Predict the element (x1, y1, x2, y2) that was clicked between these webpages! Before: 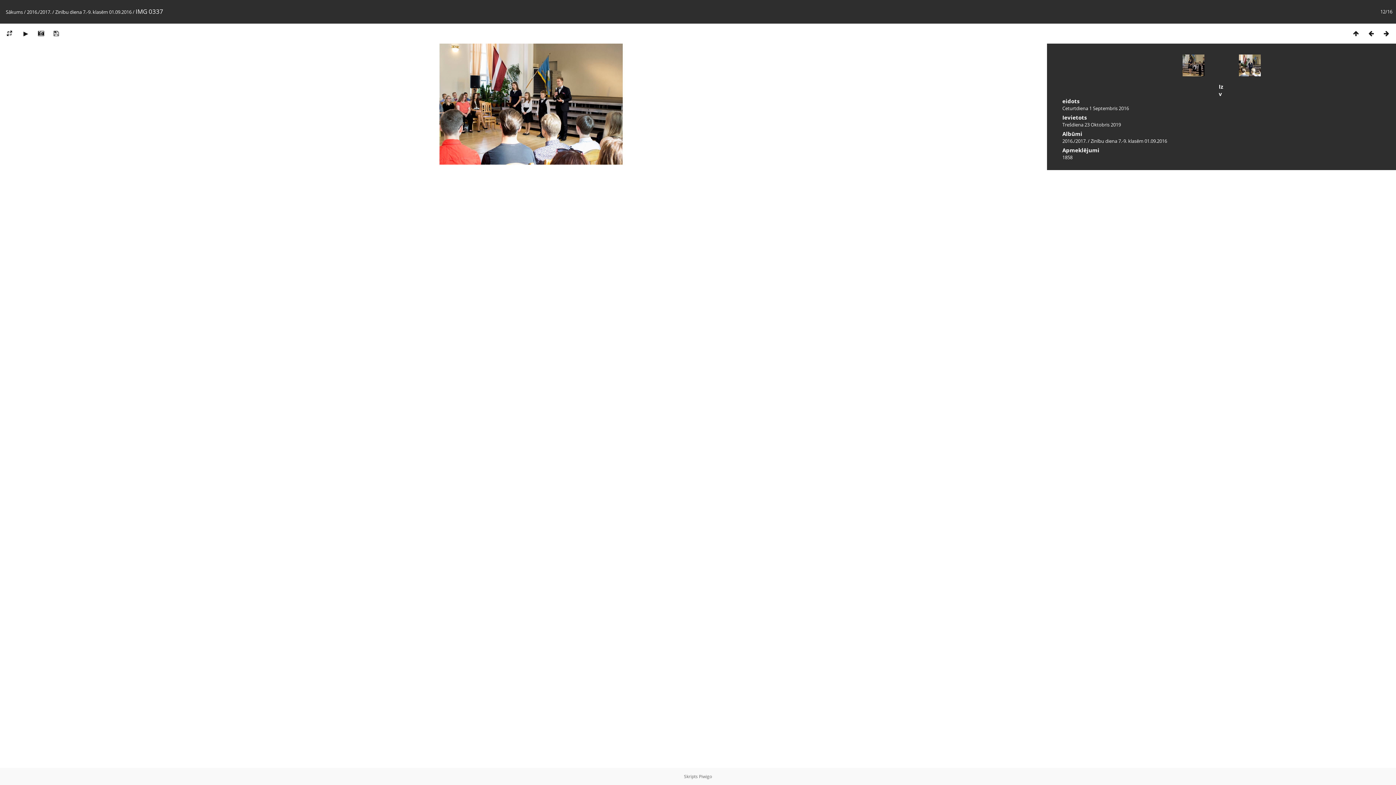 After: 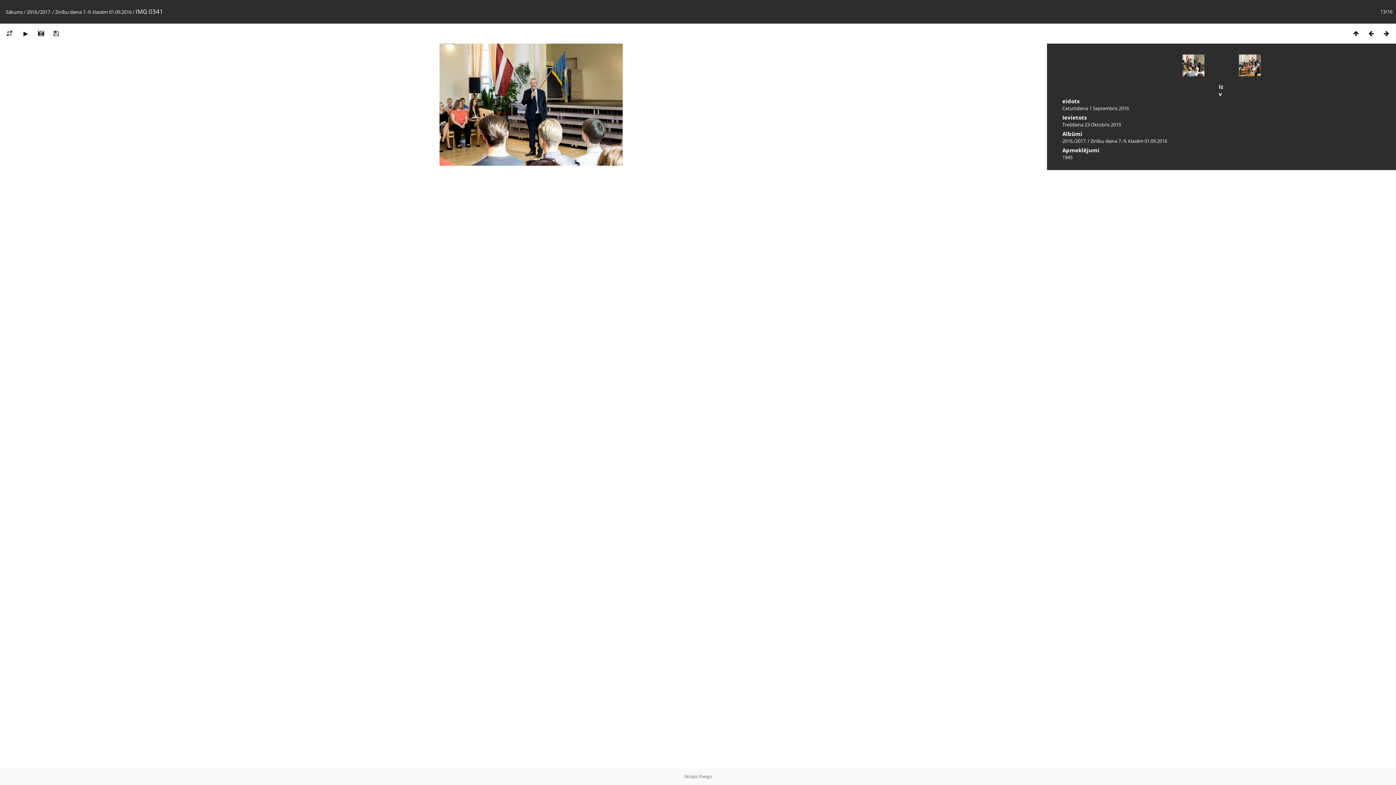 Action: bbox: (1224, 54, 1260, 90)